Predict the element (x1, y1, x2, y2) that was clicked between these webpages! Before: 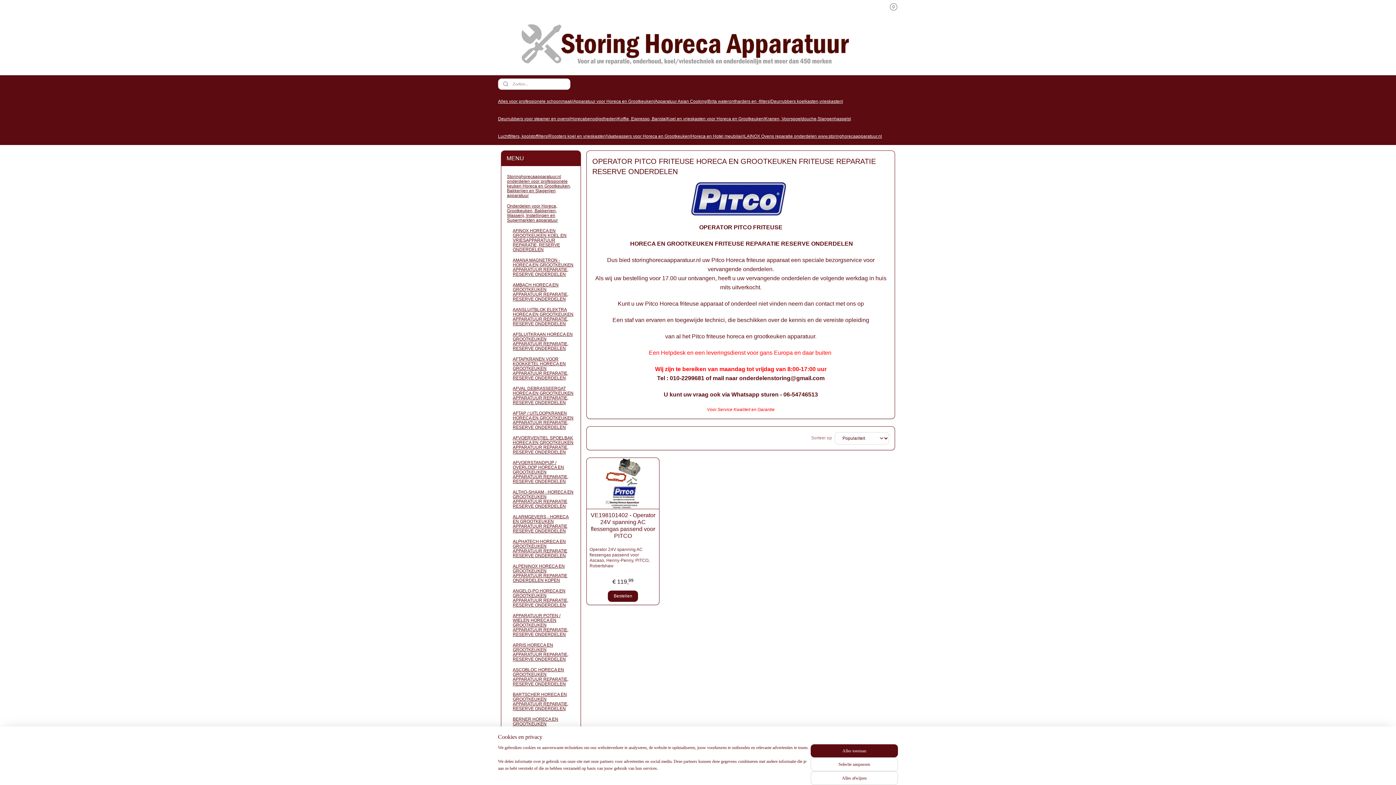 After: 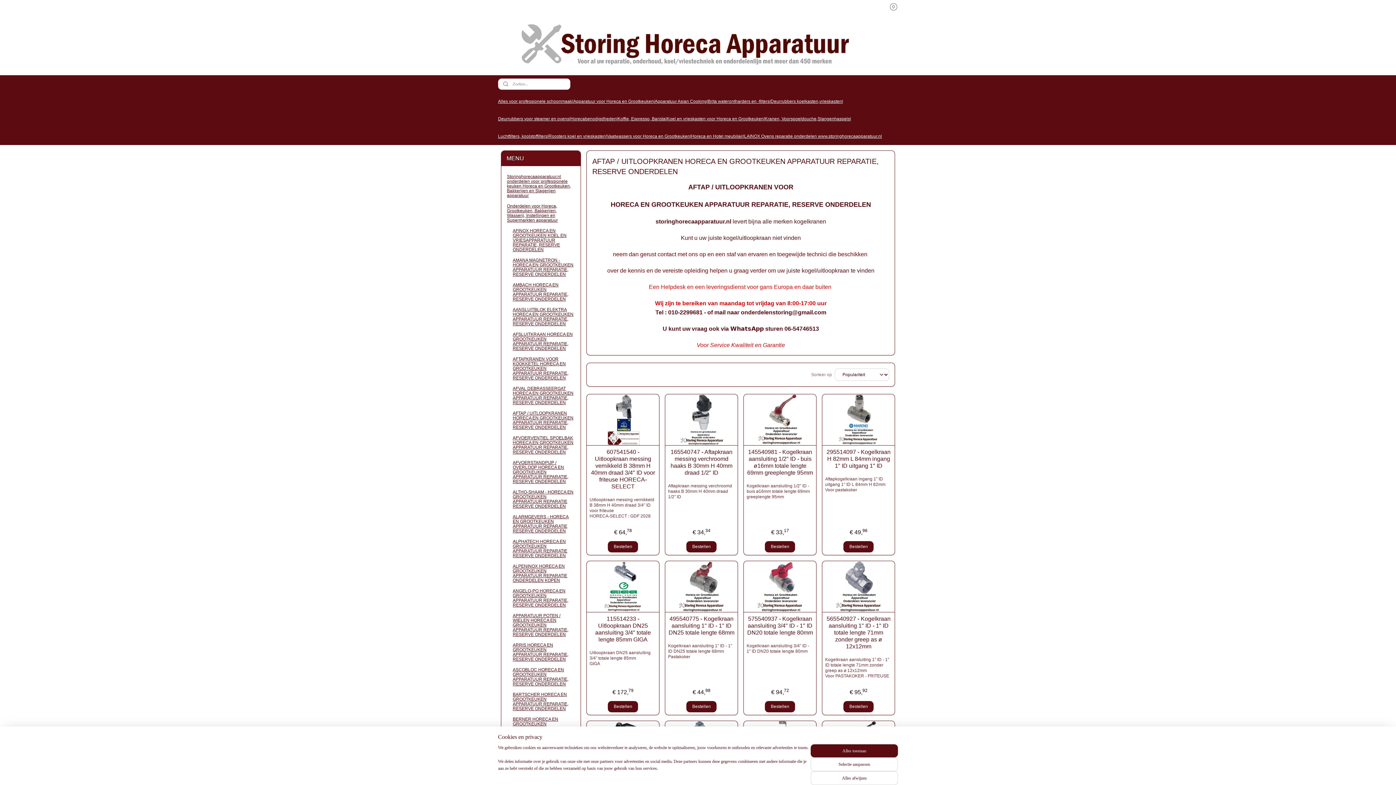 Action: label: AFTAP / UITLOOPKRANEN HORECA EN GROOTKEUKEN APPARATUUR REPARATIE, RESERVE ONDERDELEN bbox: (507, 408, 580, 433)